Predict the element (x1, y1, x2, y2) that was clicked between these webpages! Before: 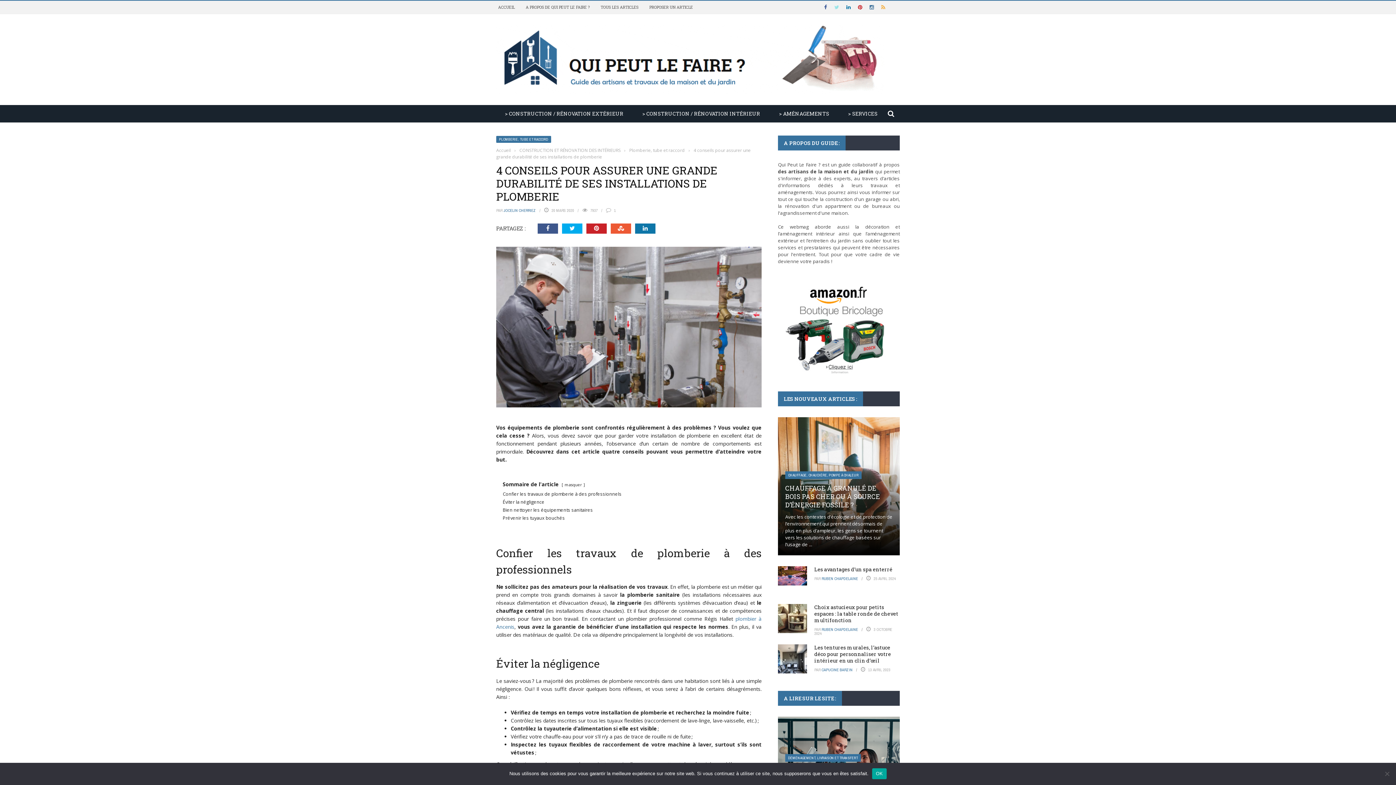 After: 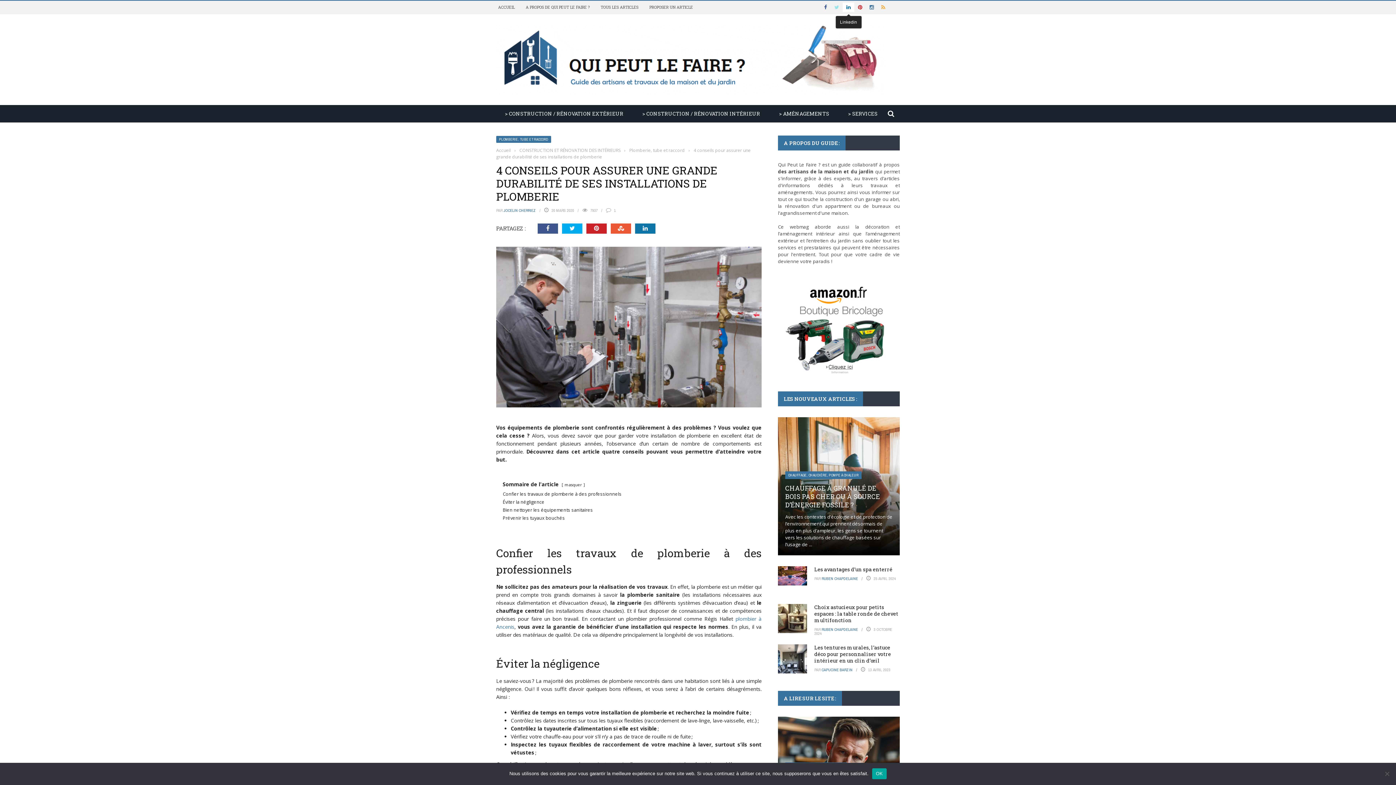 Action: bbox: (842, 3, 854, 10)